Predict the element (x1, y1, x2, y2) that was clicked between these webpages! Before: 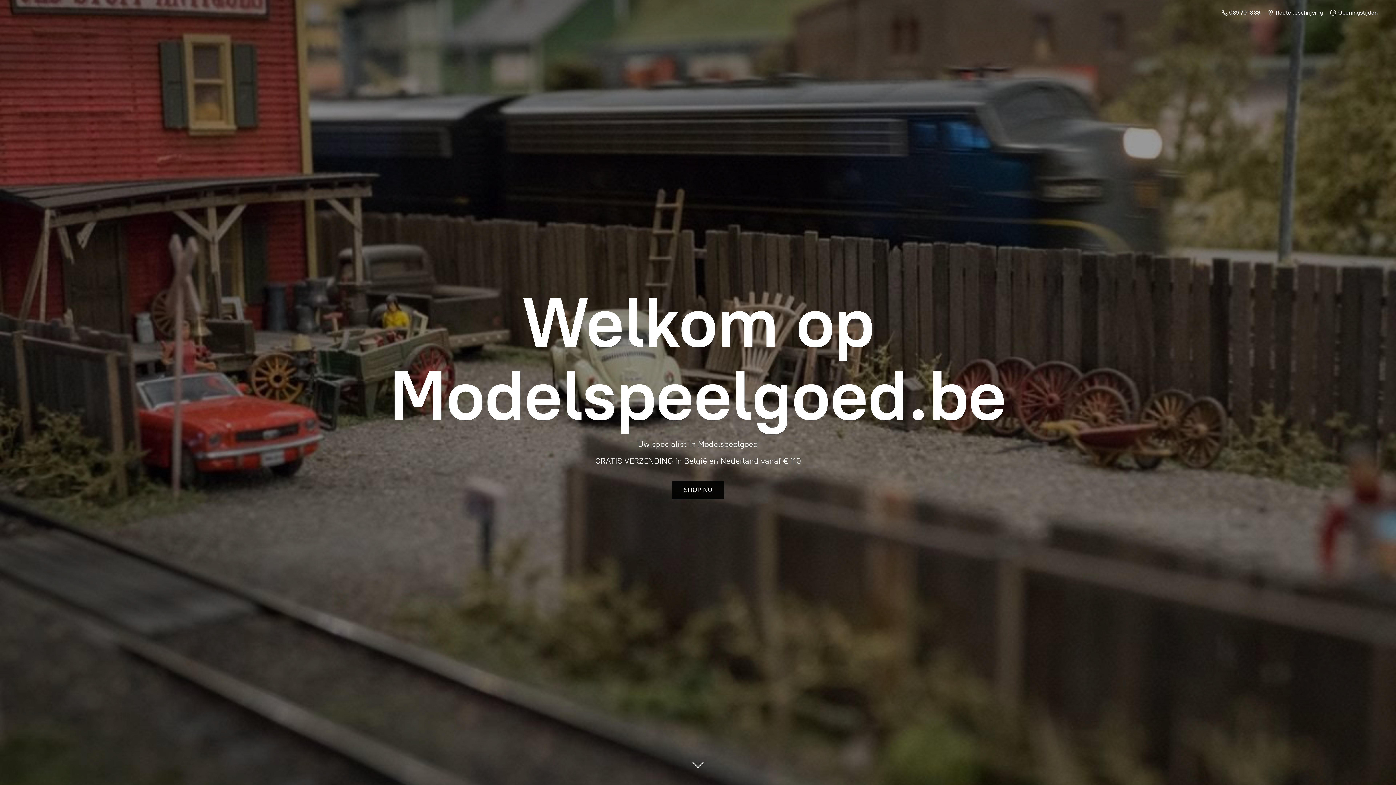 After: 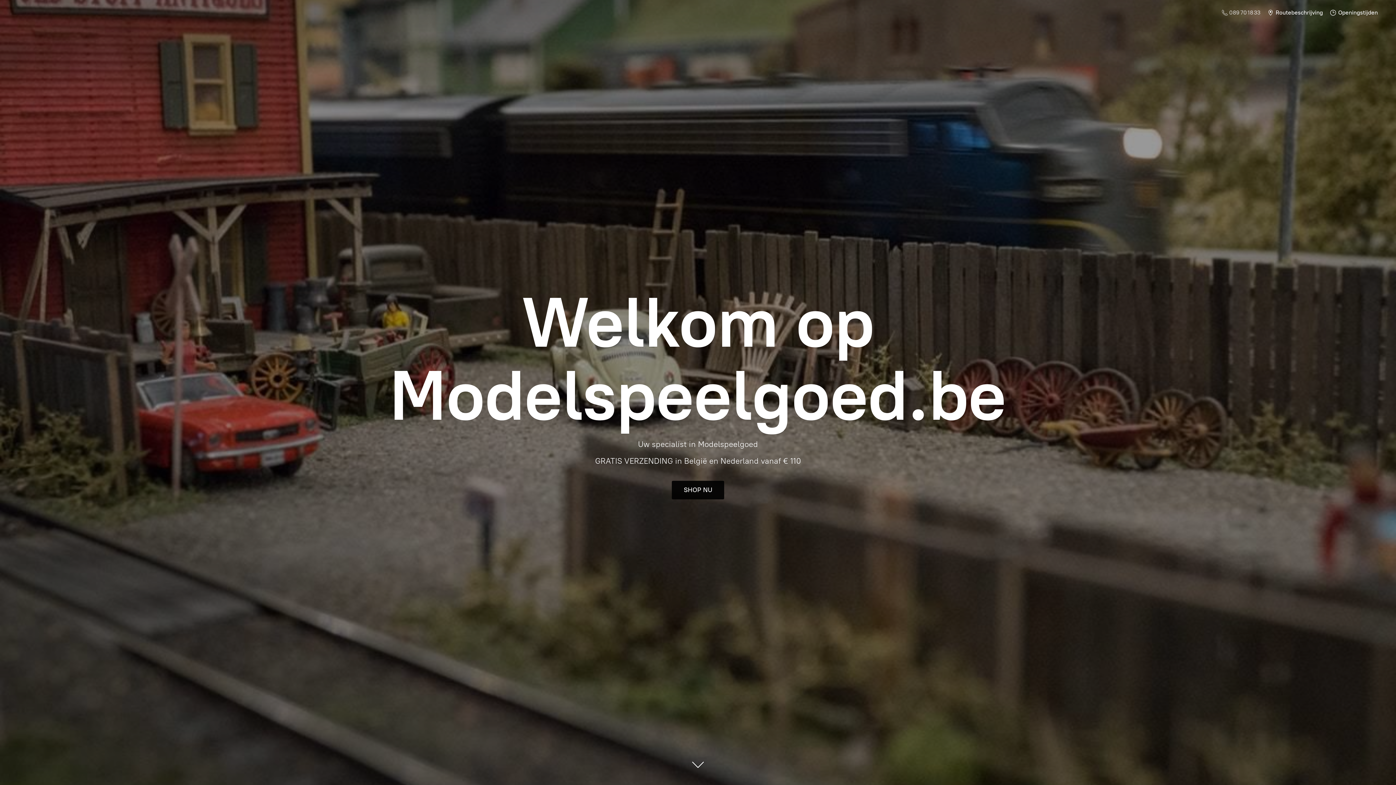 Action: bbox: (1218, 7, 1264, 17) label:  089 70 18 33